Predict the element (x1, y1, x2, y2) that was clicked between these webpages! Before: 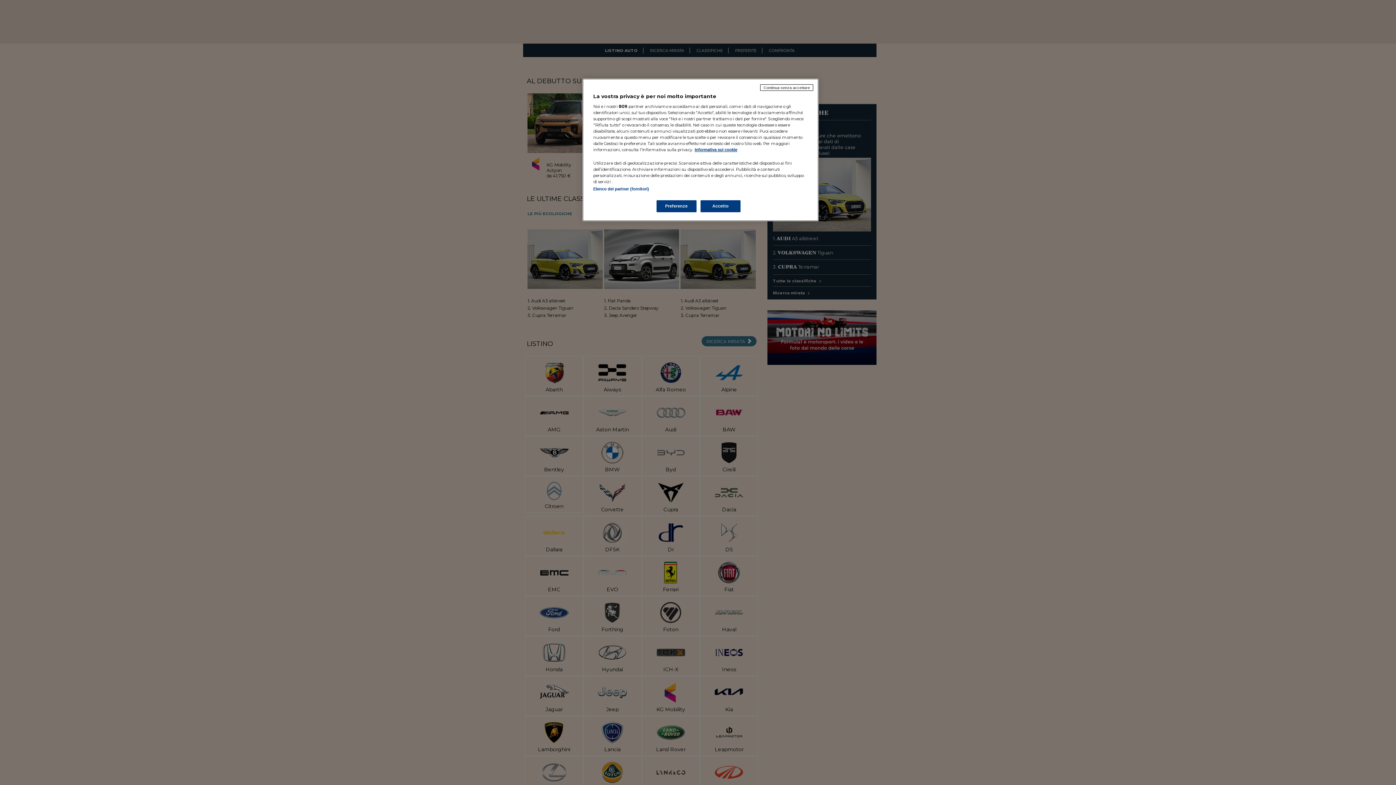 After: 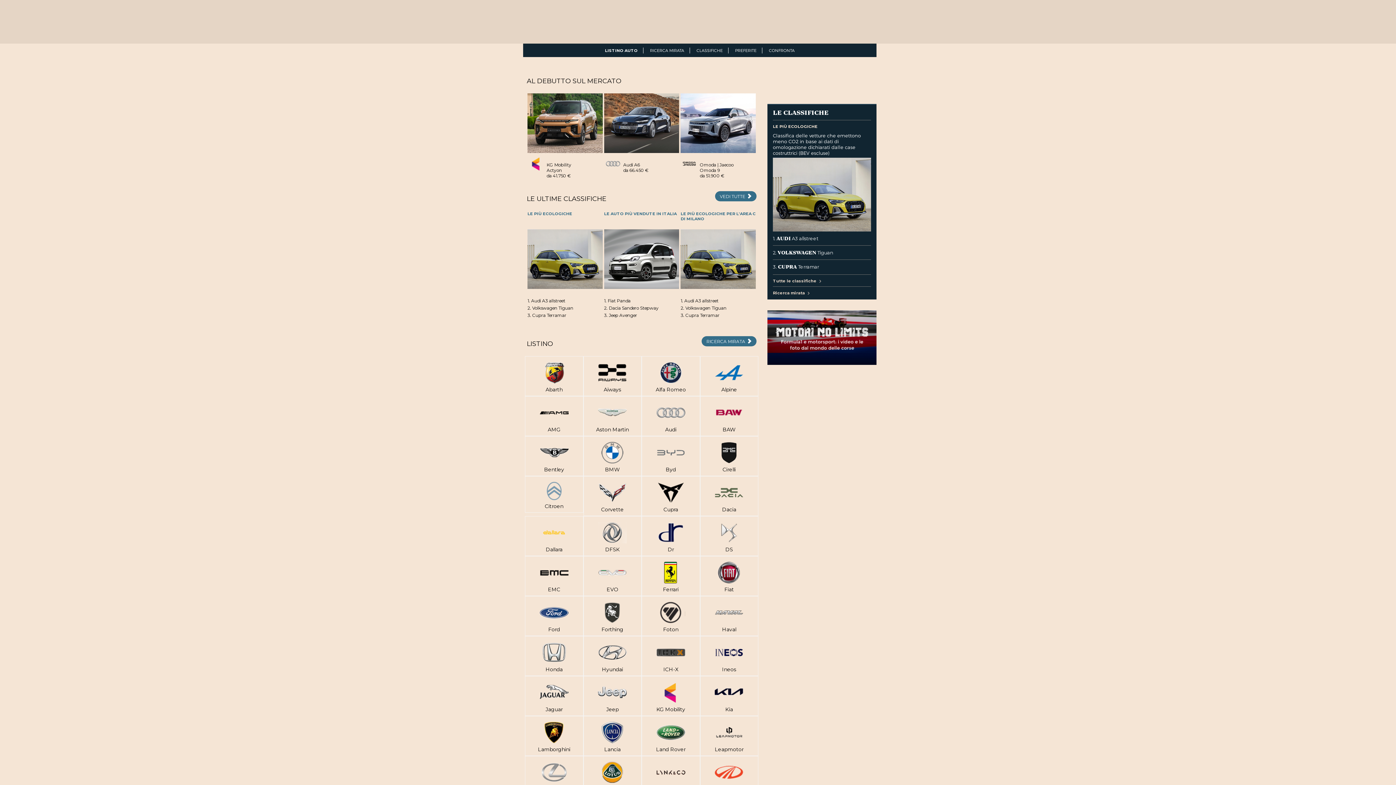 Action: label: Continua senza accettare bbox: (760, 84, 813, 90)